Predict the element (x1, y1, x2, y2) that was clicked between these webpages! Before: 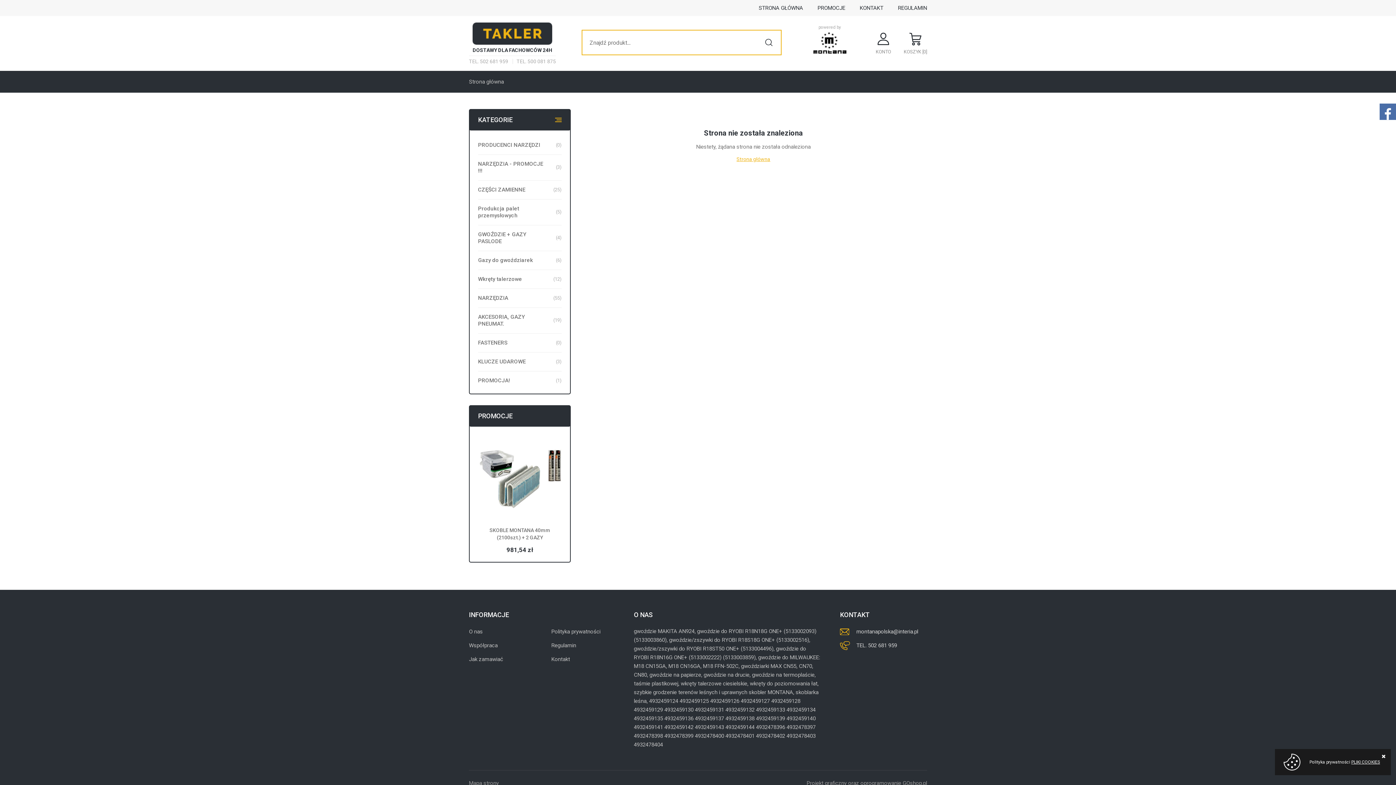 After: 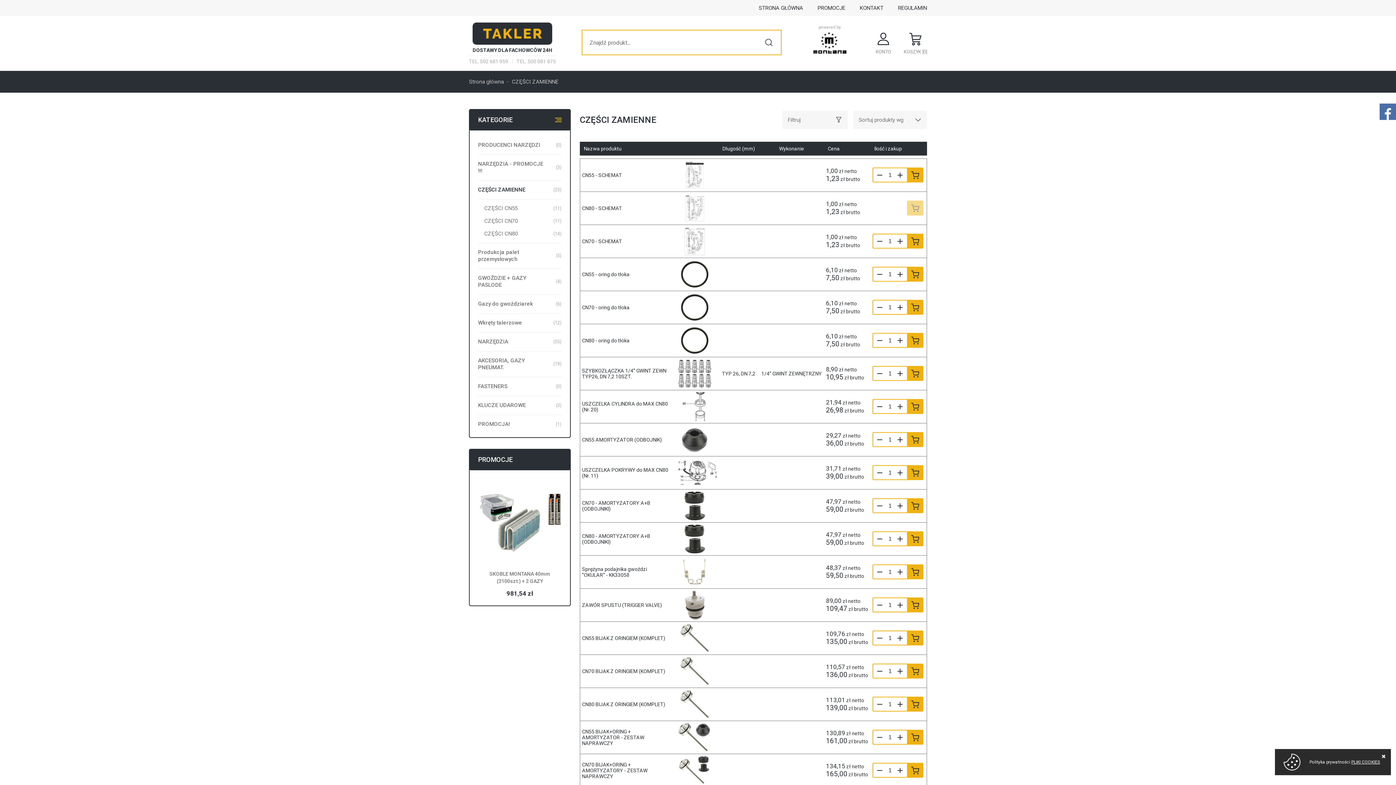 Action: label: CZĘŚCI ZAMIENNE
(25) bbox: (478, 180, 561, 199)